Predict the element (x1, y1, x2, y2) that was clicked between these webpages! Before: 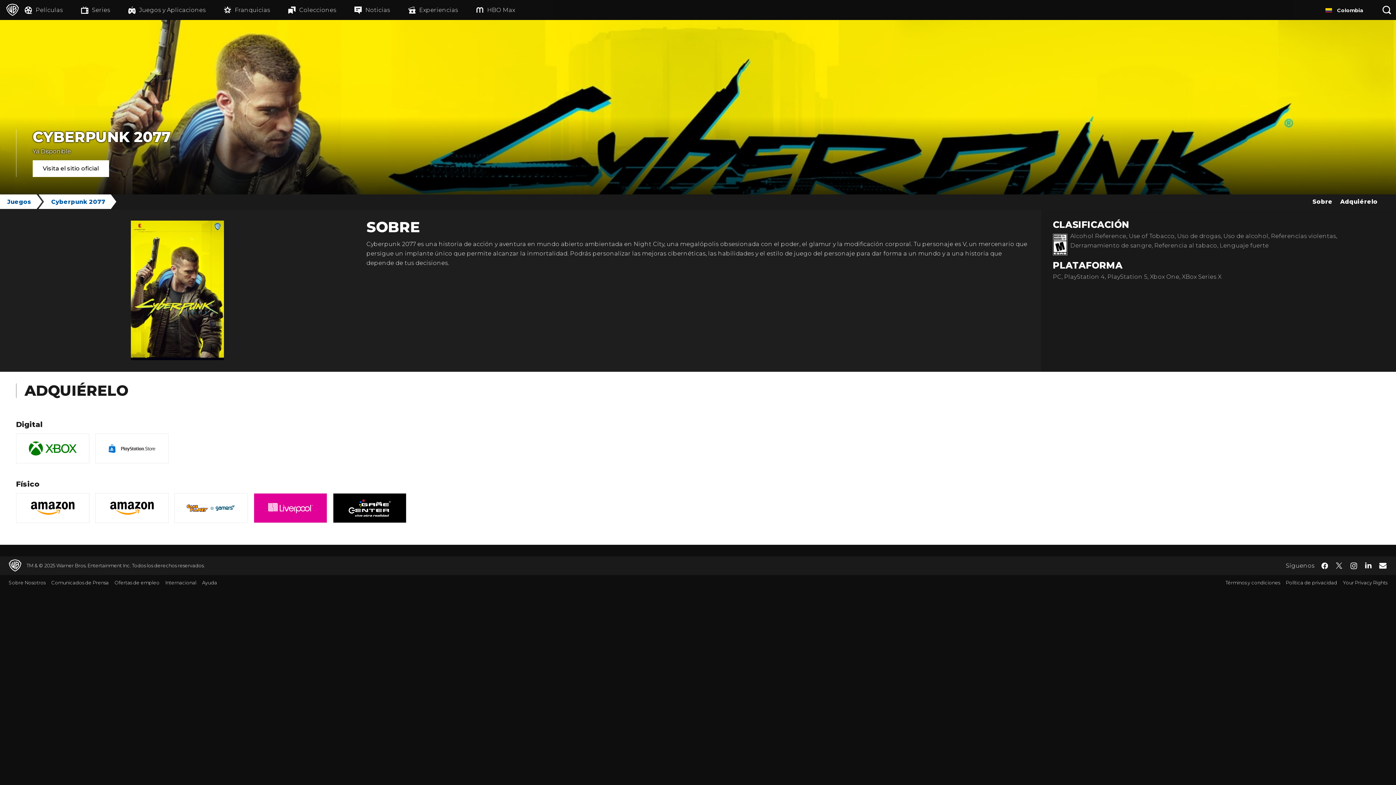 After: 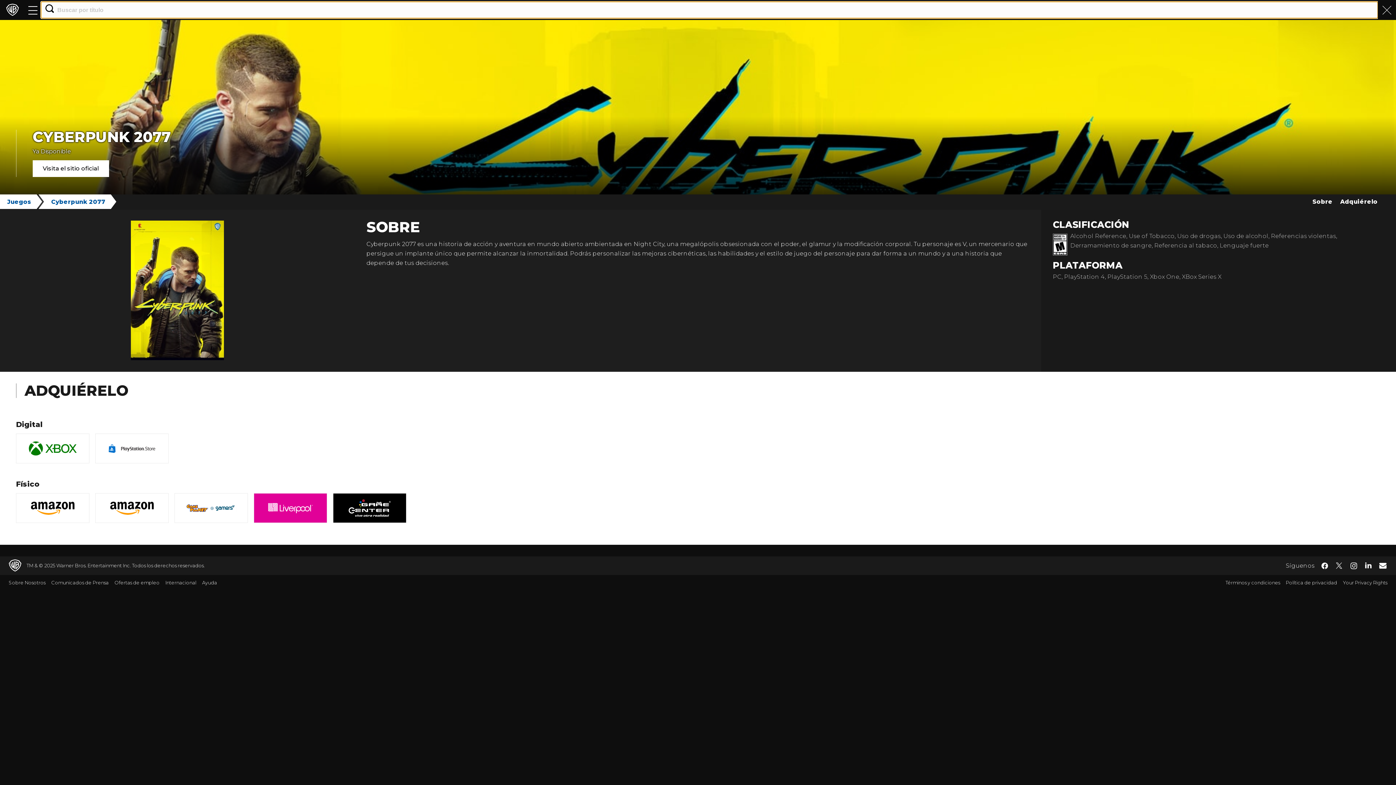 Action: label: Botón de búsqueda bbox: (1378, 0, 1396, 20)